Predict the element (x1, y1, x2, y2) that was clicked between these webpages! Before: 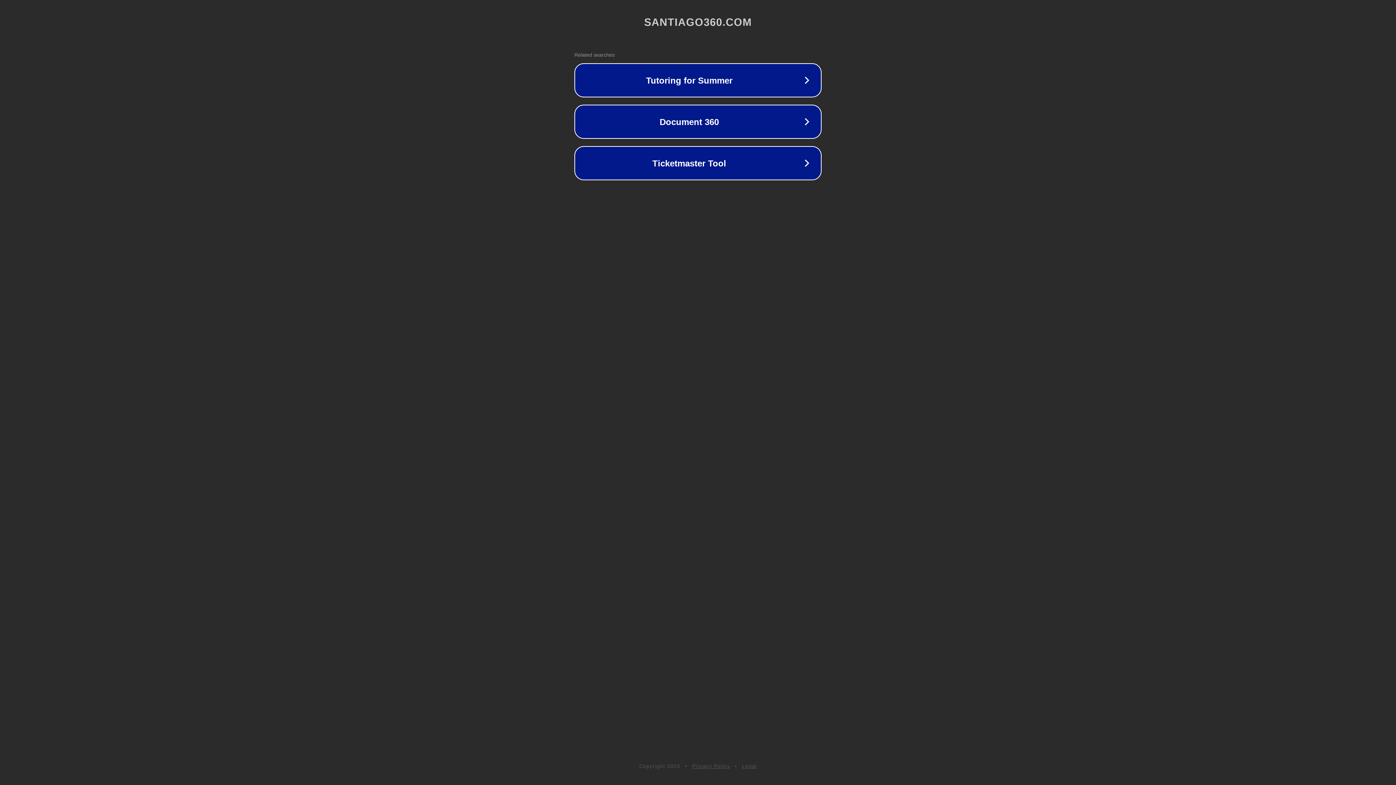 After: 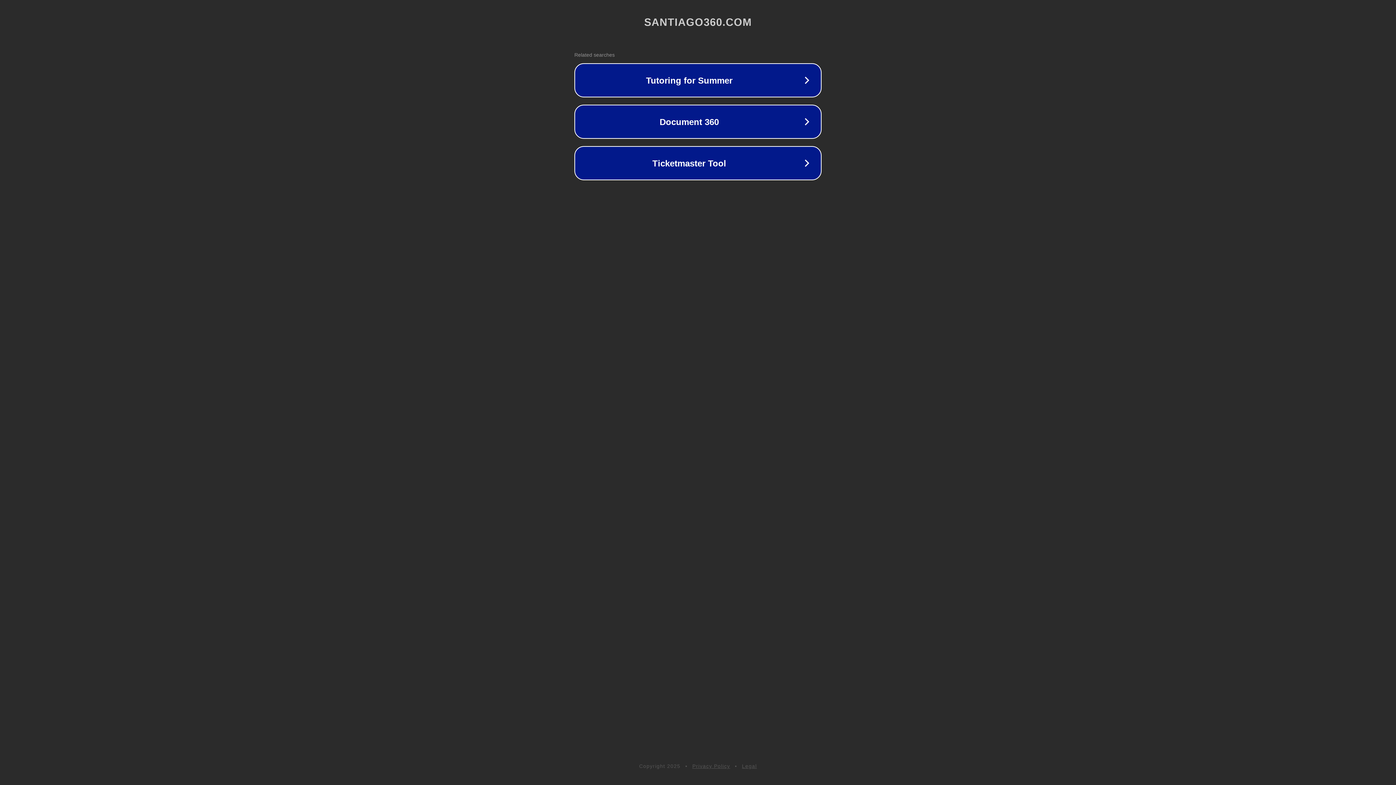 Action: label: Legal bbox: (742, 763, 757, 769)